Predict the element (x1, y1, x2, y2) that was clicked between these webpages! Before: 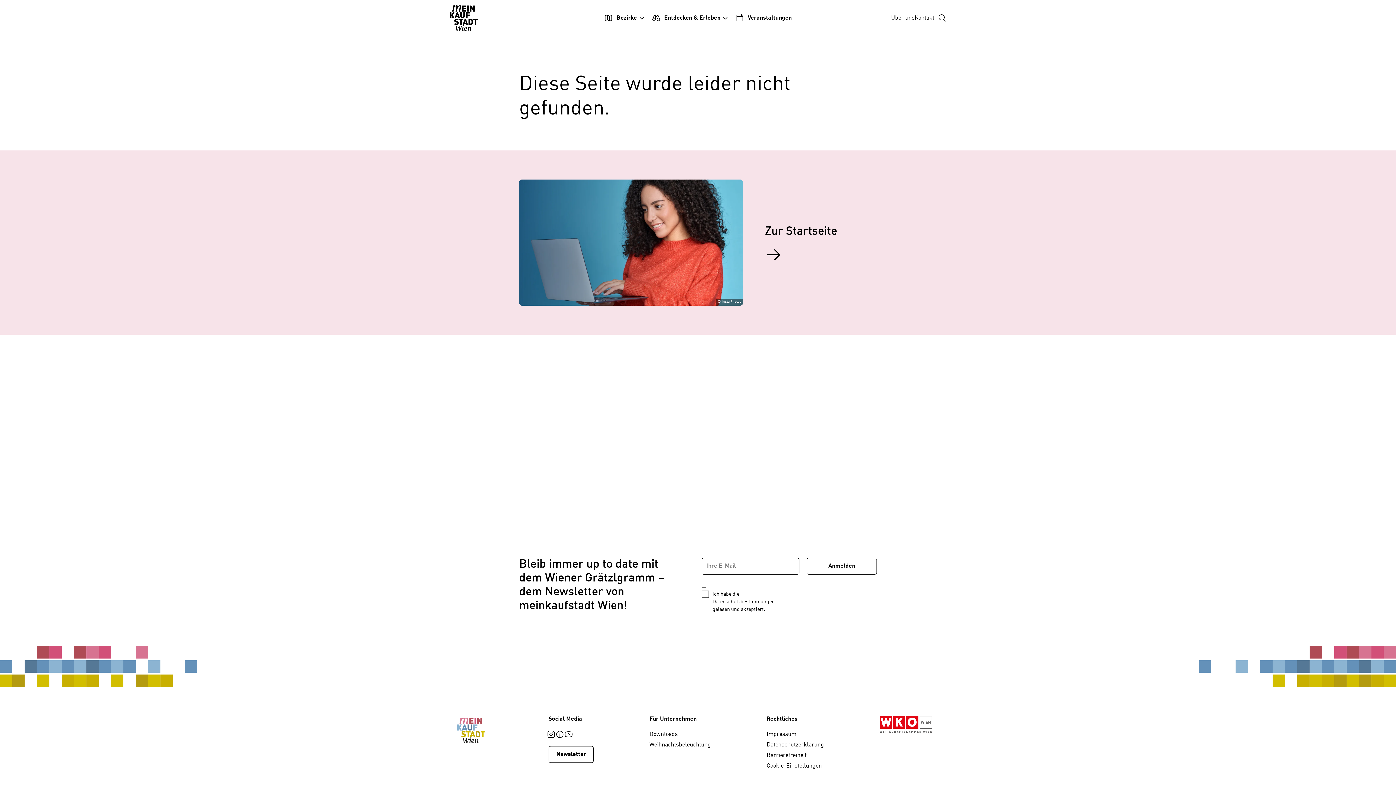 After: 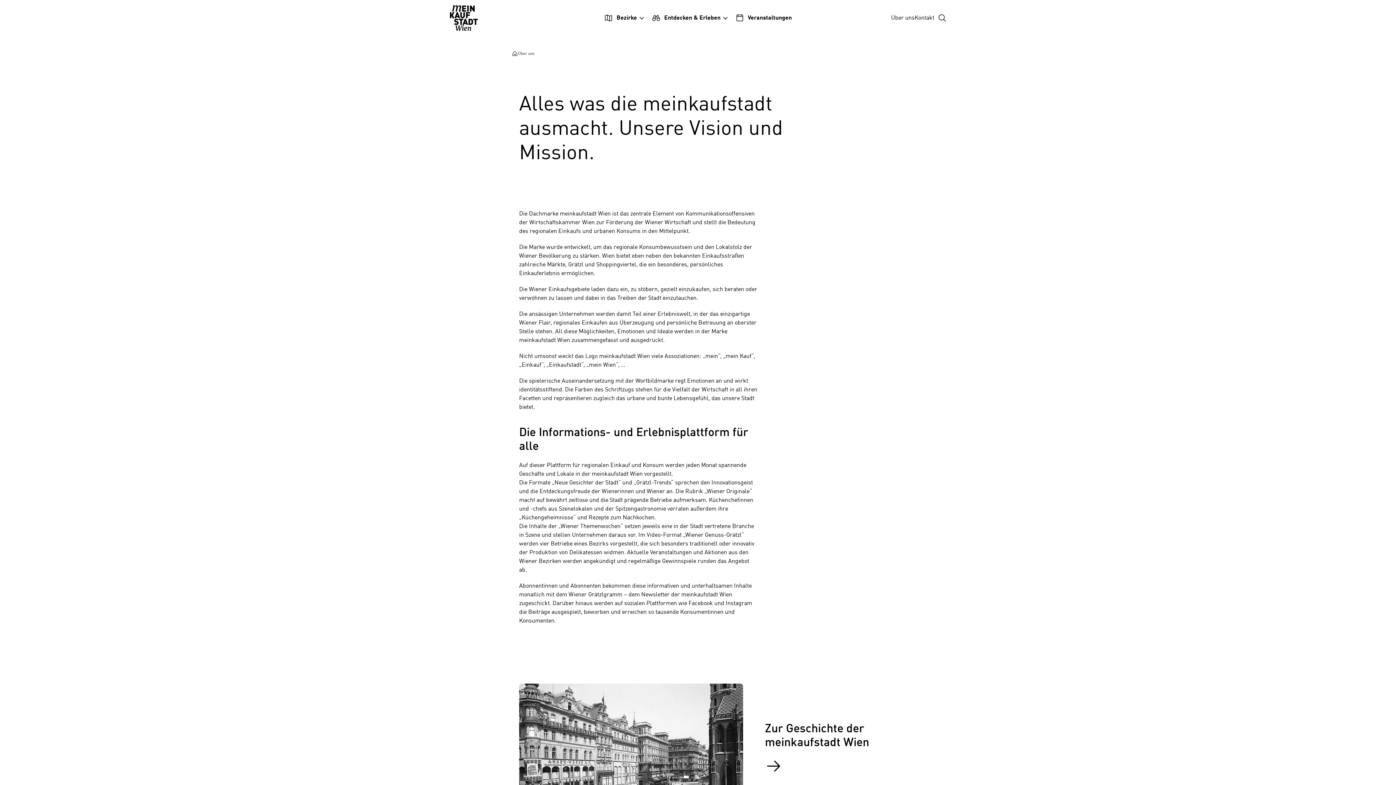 Action: bbox: (891, 13, 914, 22) label: Über uns